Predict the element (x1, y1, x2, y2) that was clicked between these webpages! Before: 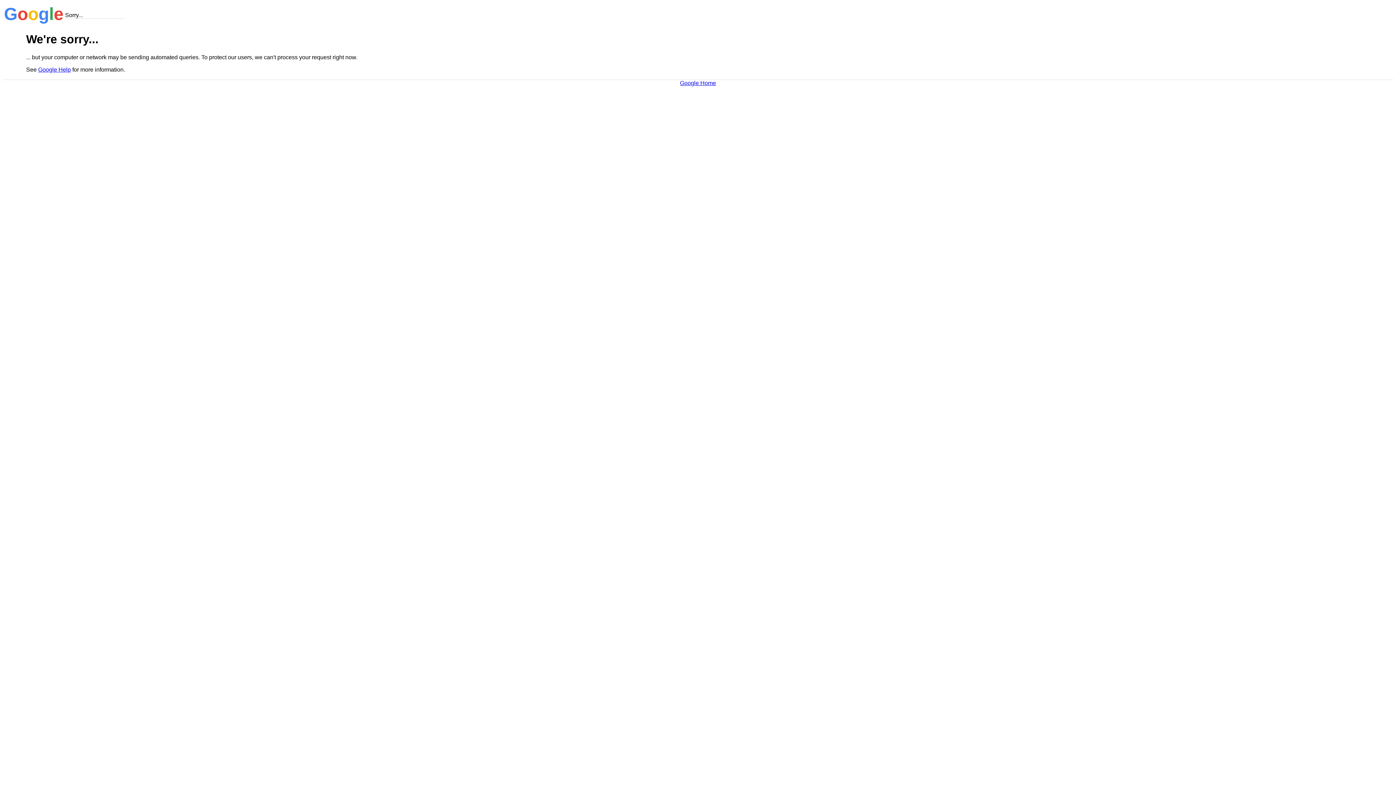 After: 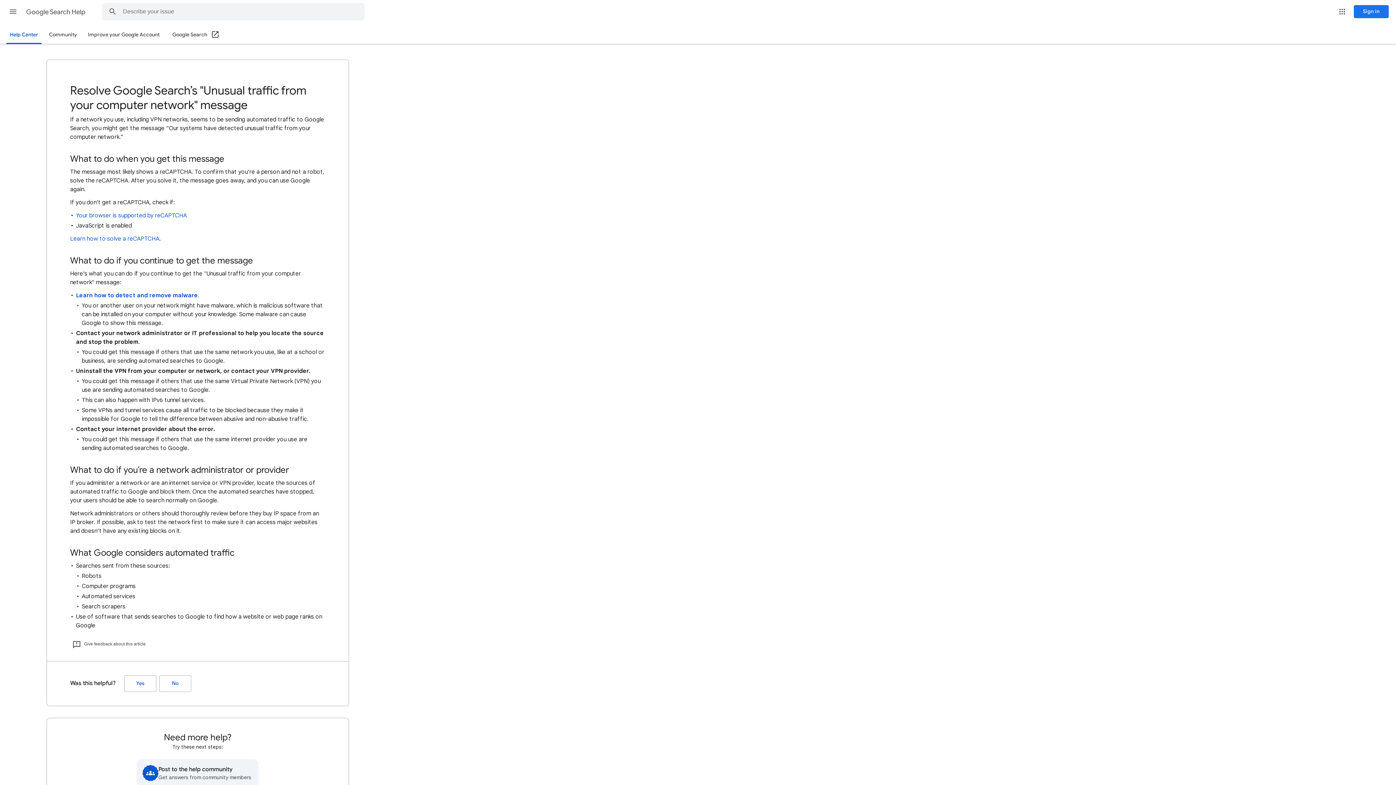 Action: bbox: (38, 66, 70, 72) label: Google Help